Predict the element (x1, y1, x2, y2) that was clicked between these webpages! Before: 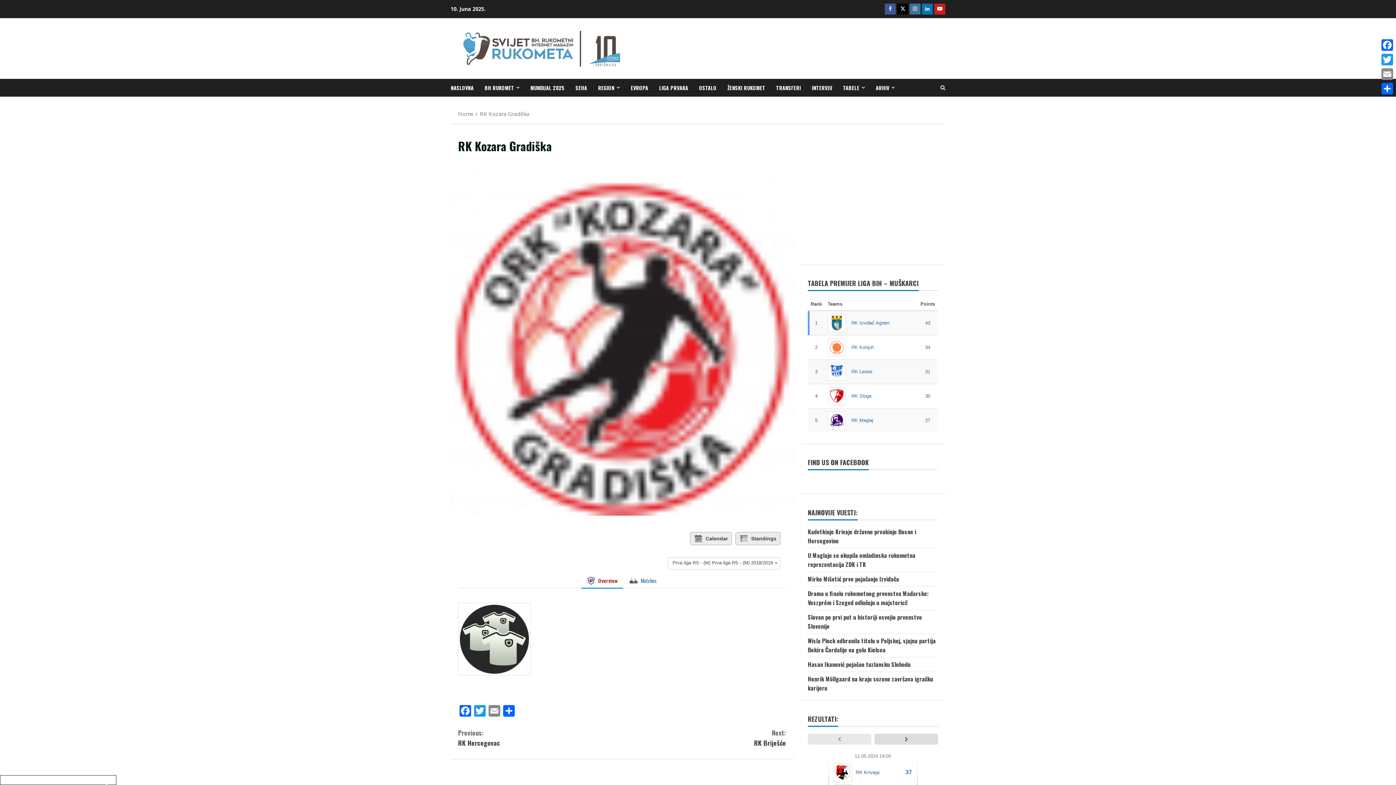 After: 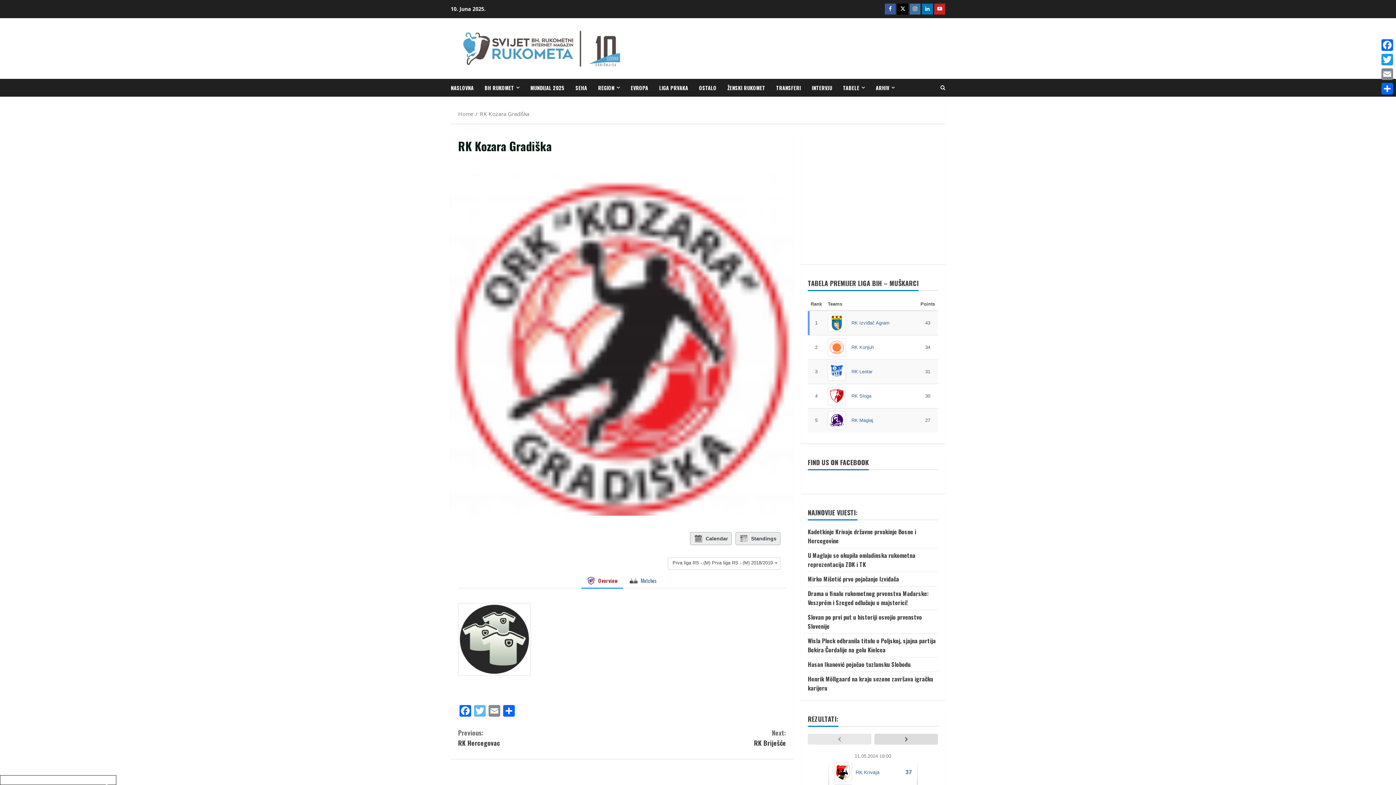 Action: bbox: (472, 705, 487, 718) label: Twitter